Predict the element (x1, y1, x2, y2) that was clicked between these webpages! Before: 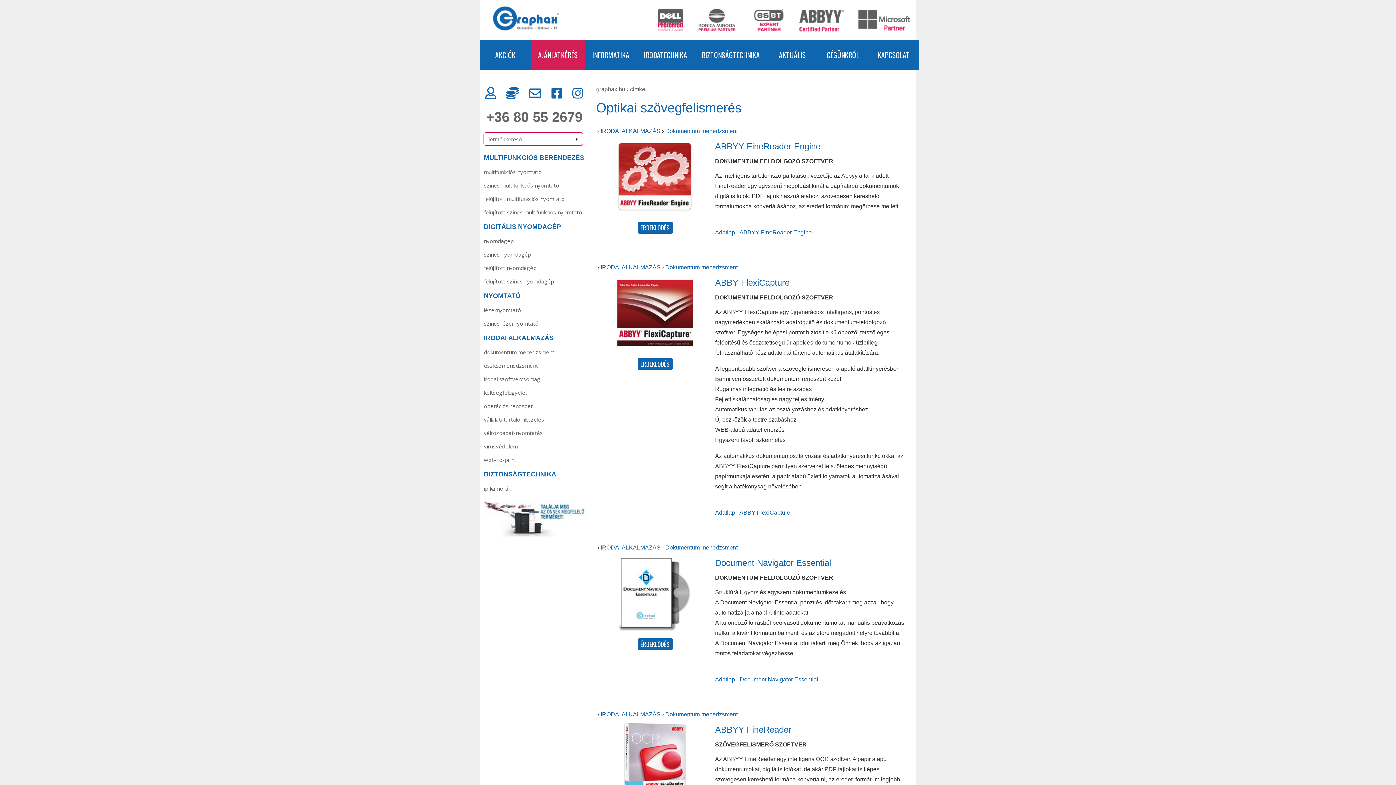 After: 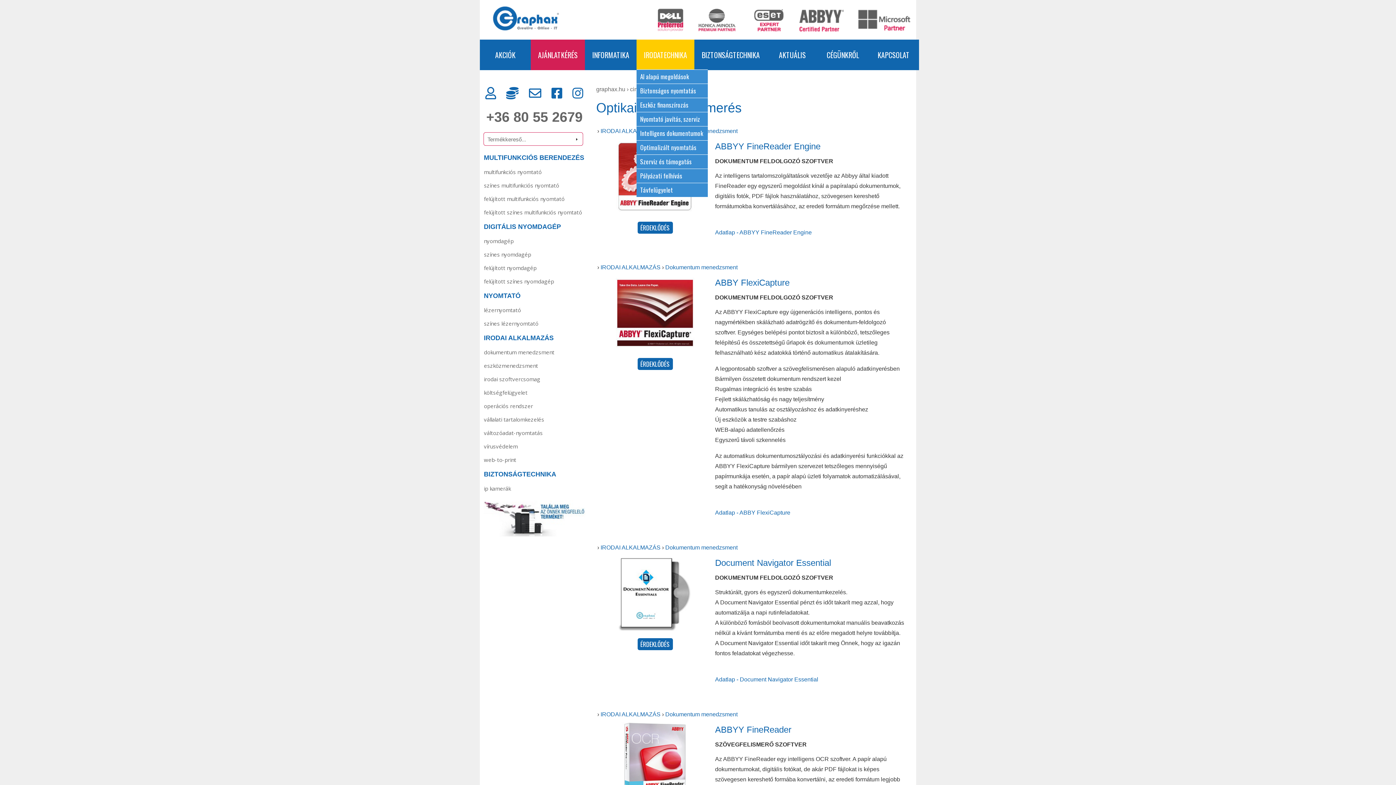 Action: bbox: (636, 39, 694, 70) label: IRODATECHNIKA